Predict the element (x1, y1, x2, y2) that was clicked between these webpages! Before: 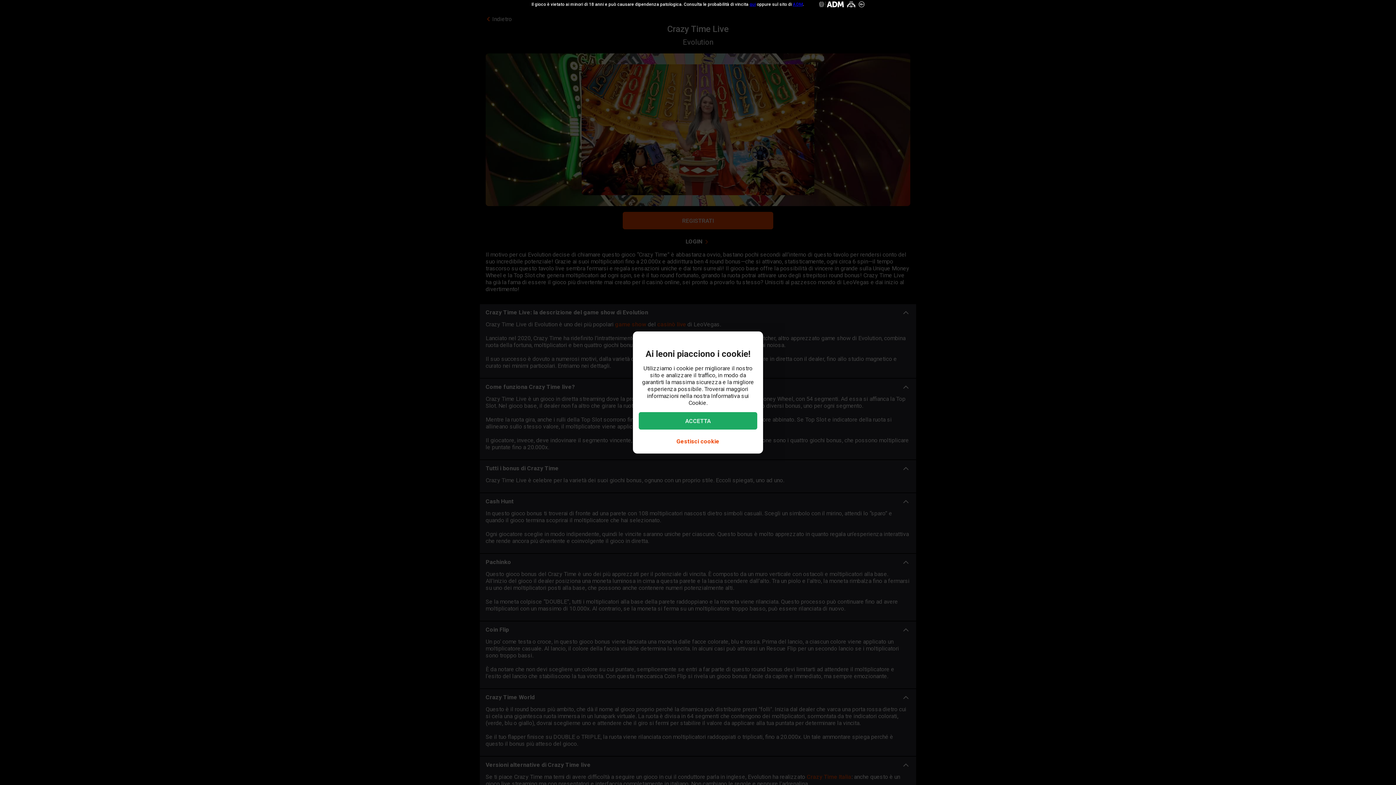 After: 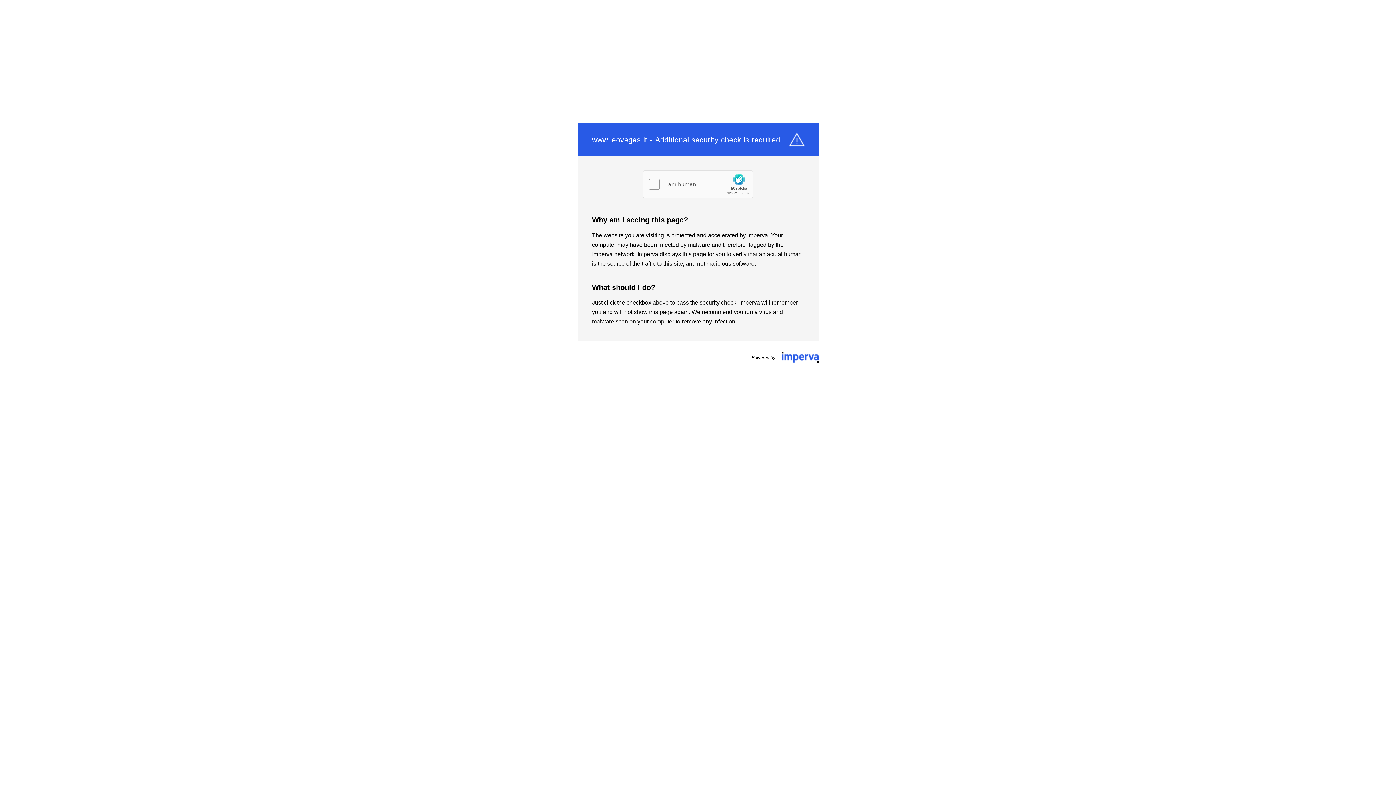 Action: bbox: (749, 1, 756, 6) label: qui